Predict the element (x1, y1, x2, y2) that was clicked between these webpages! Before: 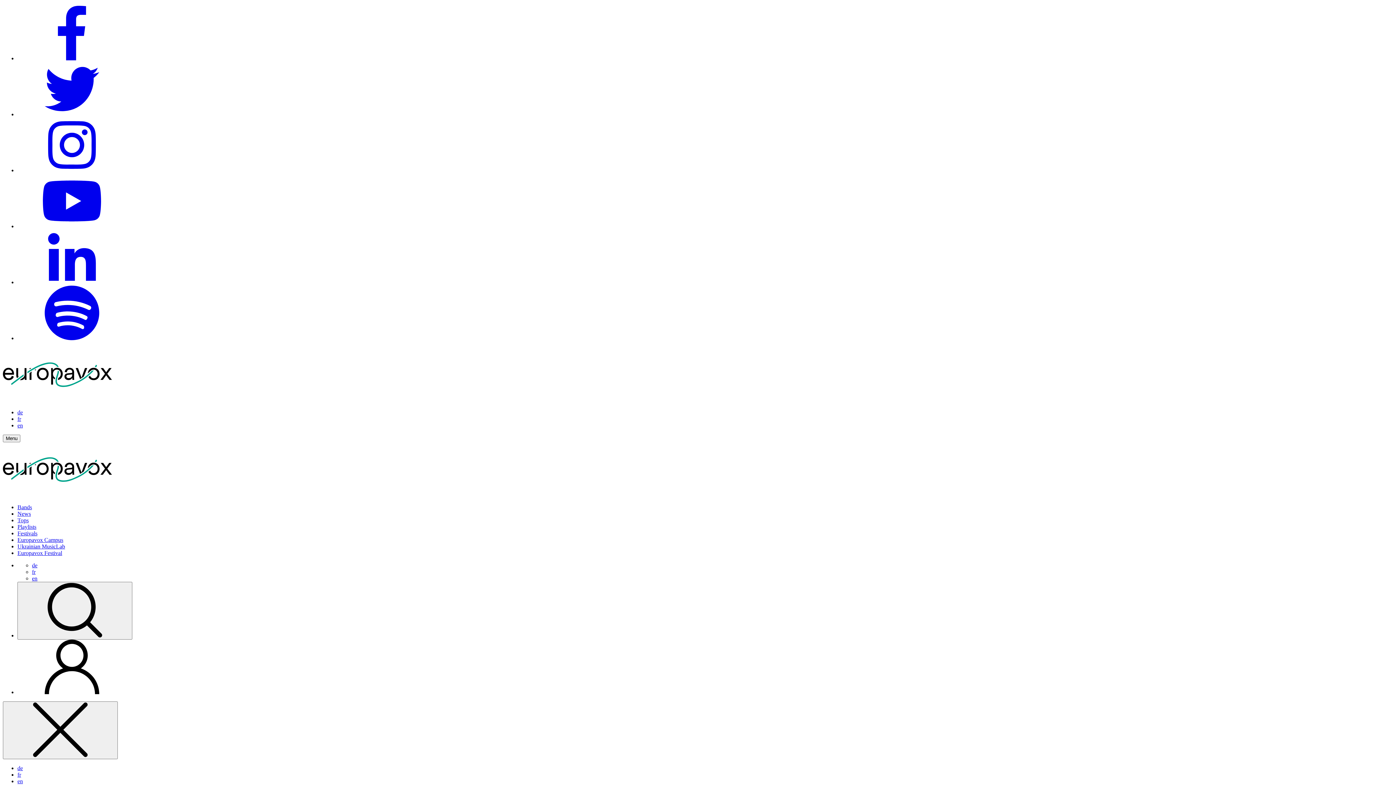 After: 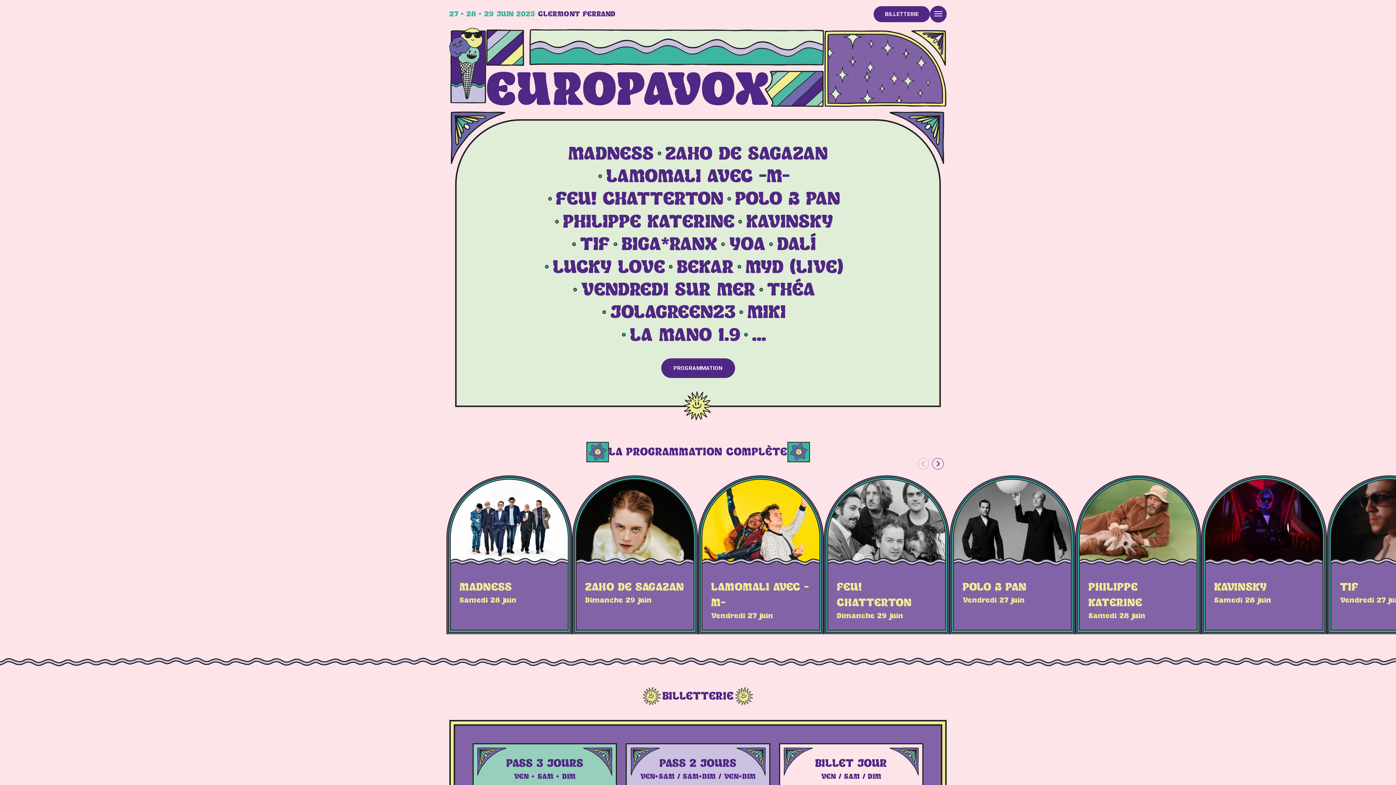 Action: label: Europavox Festival bbox: (17, 550, 62, 556)